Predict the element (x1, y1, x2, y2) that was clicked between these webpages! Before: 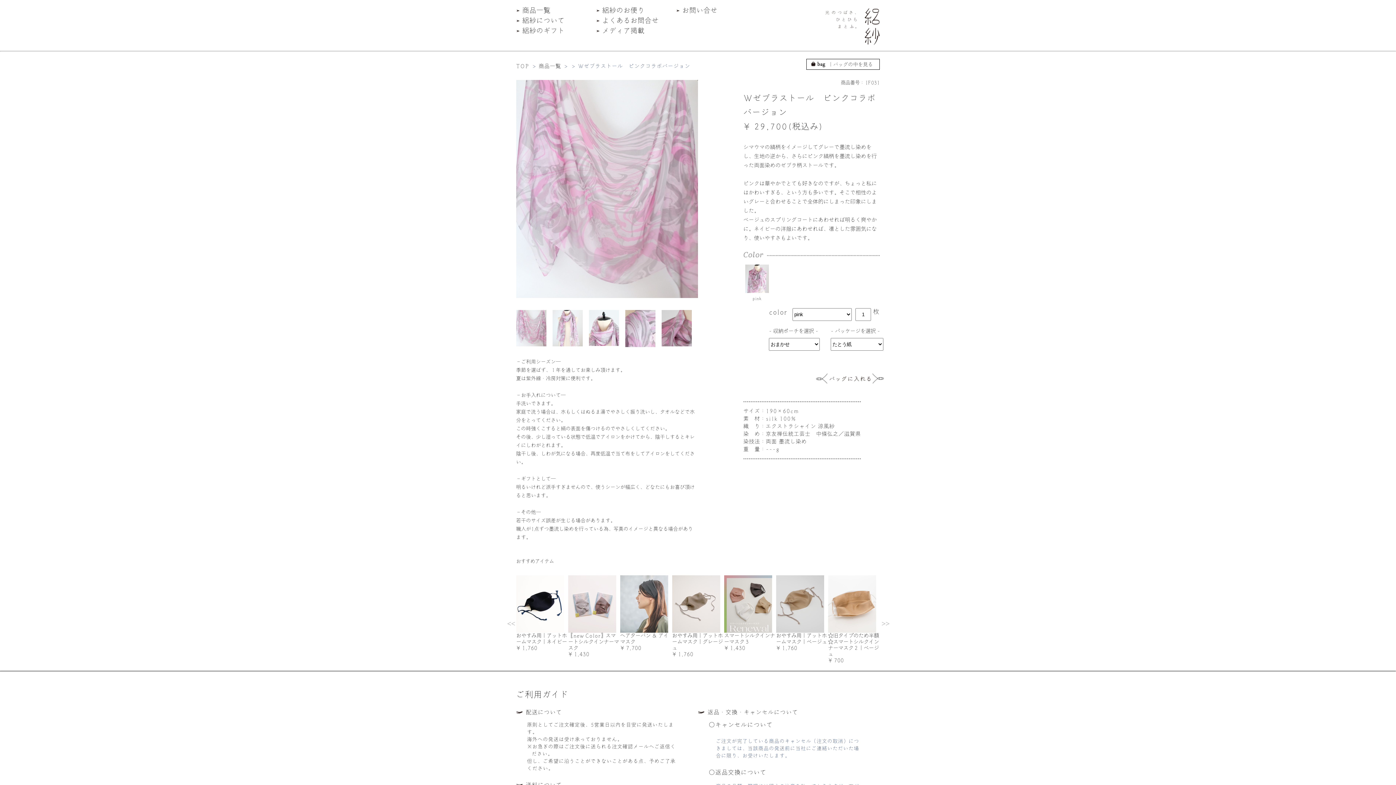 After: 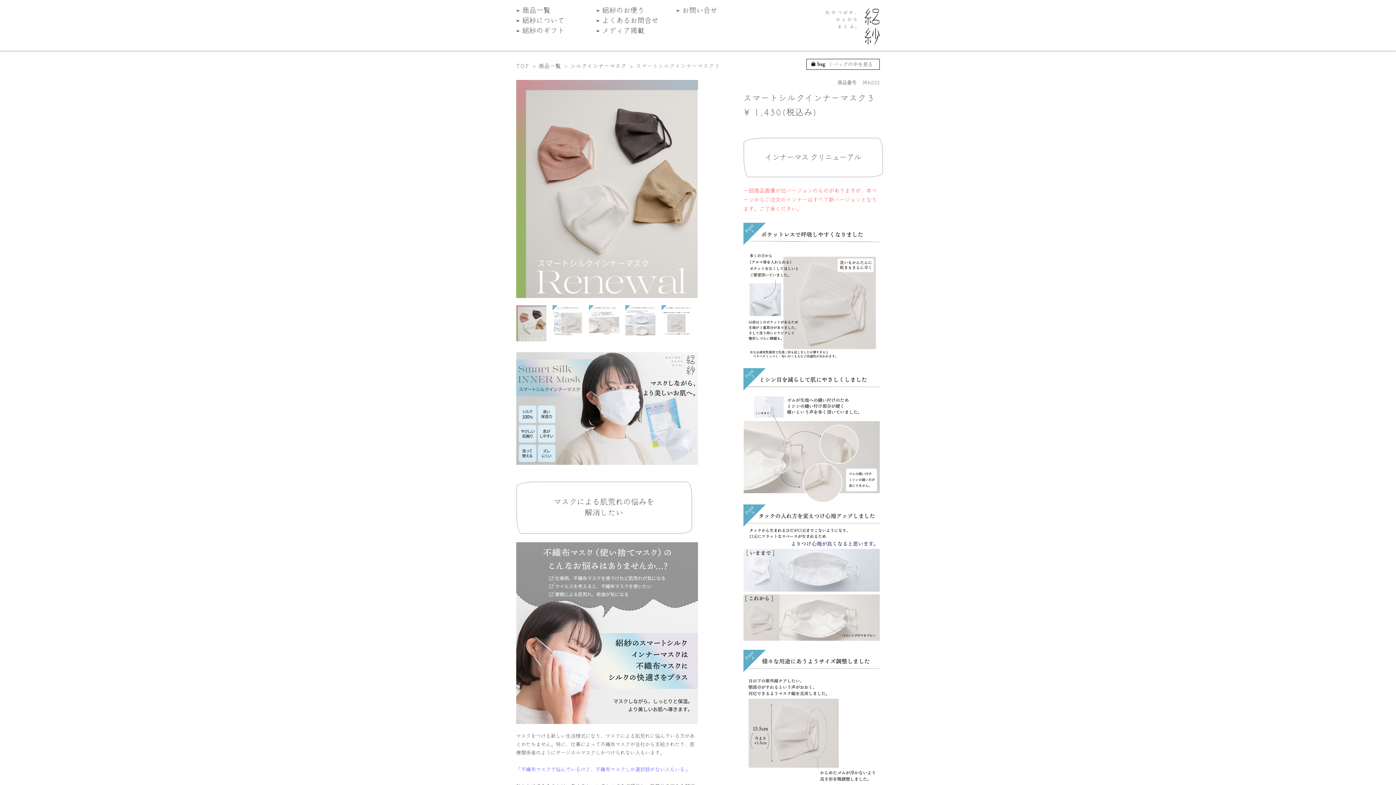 Action: bbox: (724, 575, 776, 633)